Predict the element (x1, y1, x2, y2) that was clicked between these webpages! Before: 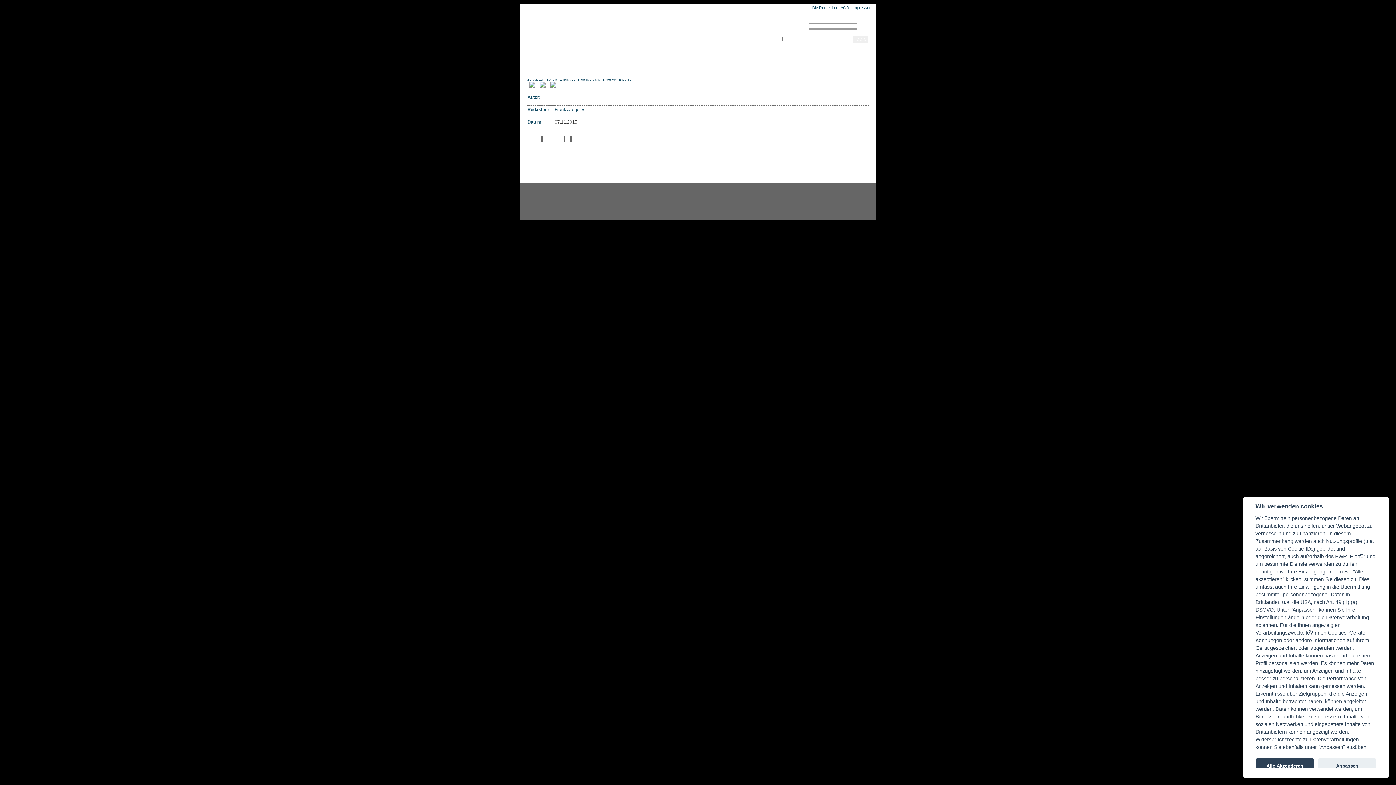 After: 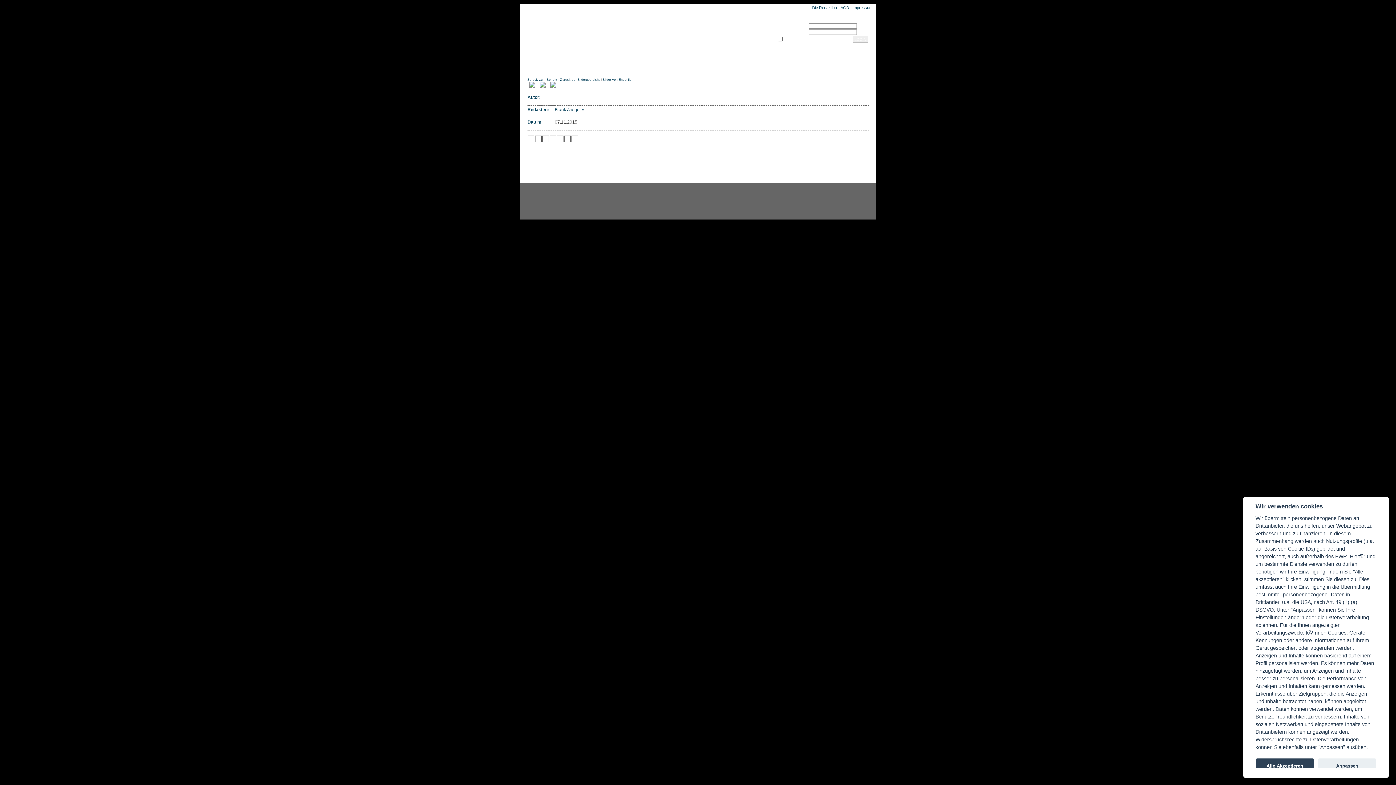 Action: label: SHOP bbox: (814, 61, 829, 66)